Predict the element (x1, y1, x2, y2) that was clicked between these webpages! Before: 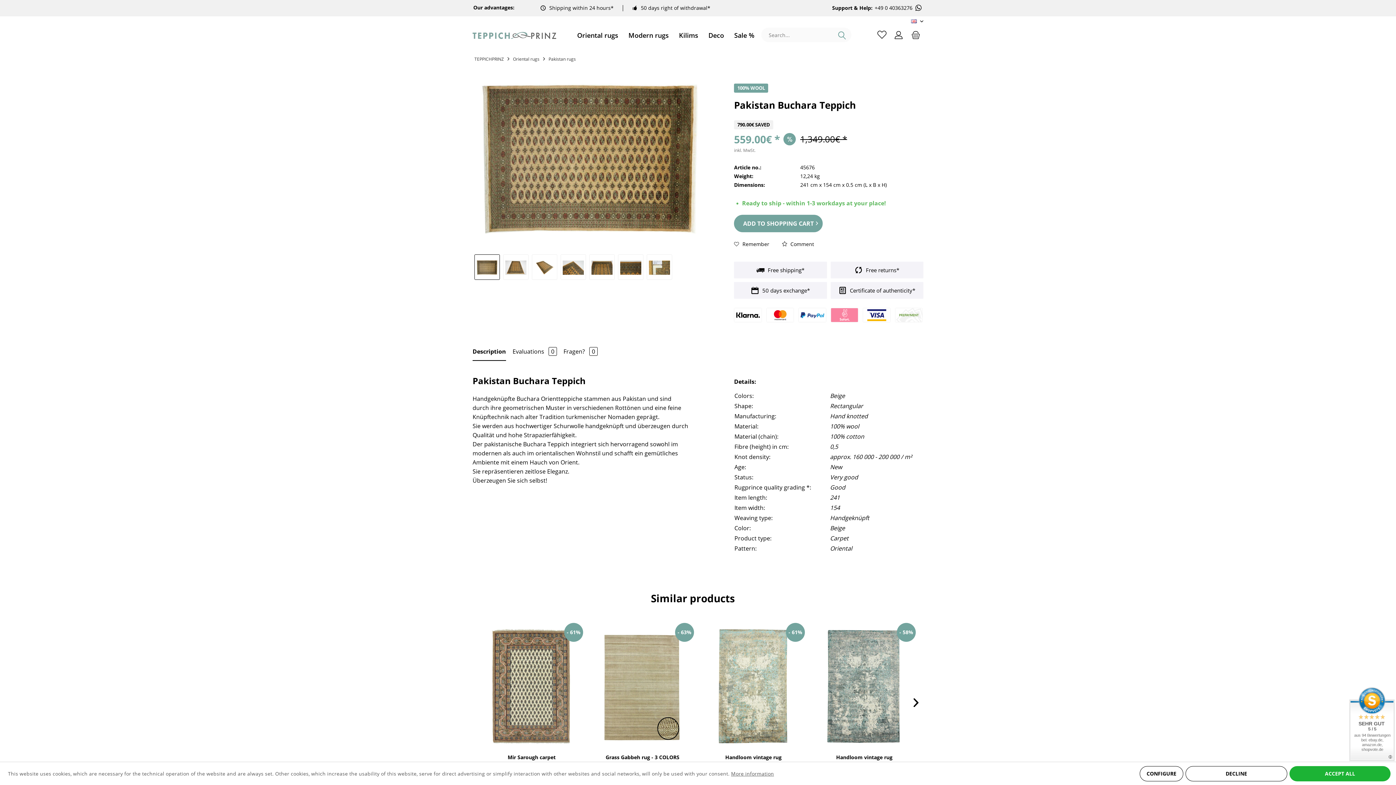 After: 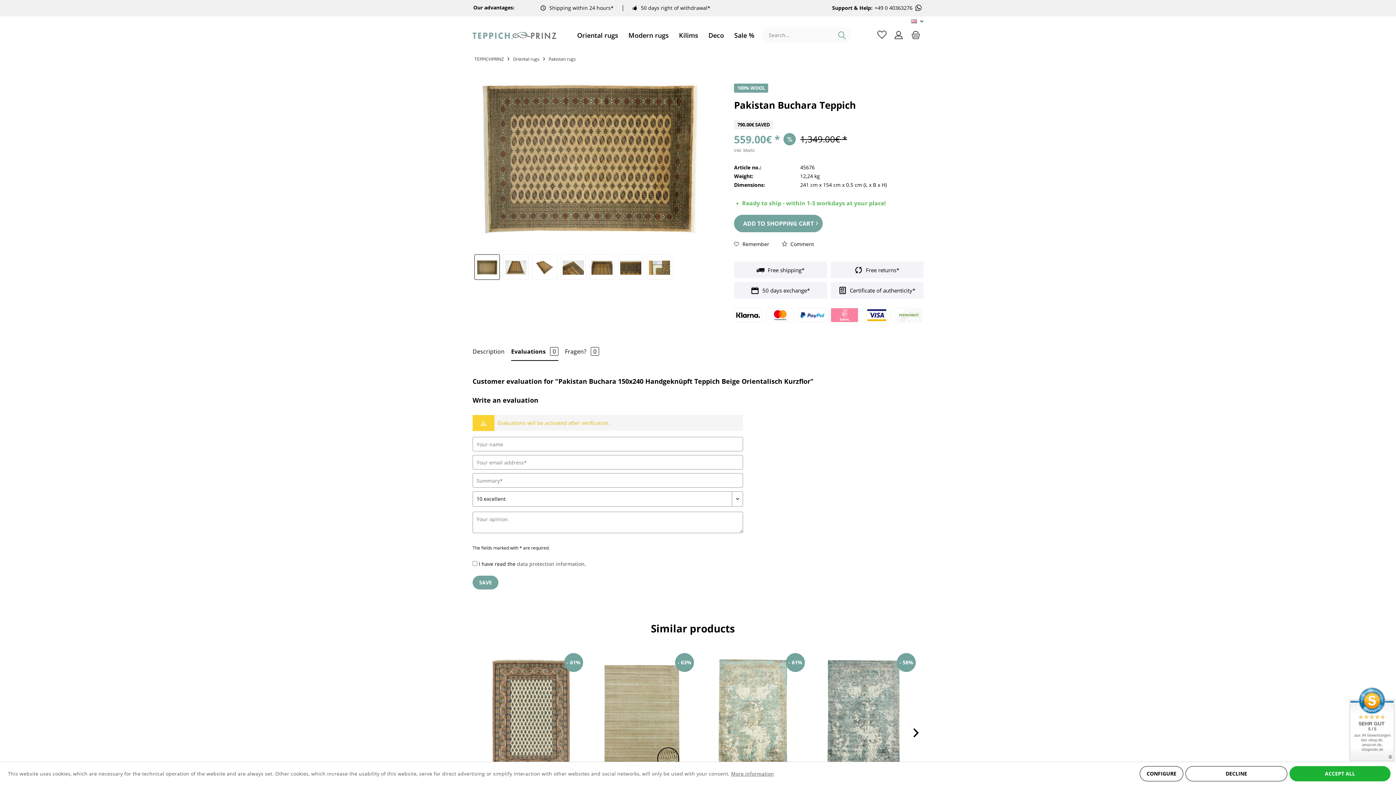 Action: label: Evaluations 0 bbox: (512, 342, 557, 360)